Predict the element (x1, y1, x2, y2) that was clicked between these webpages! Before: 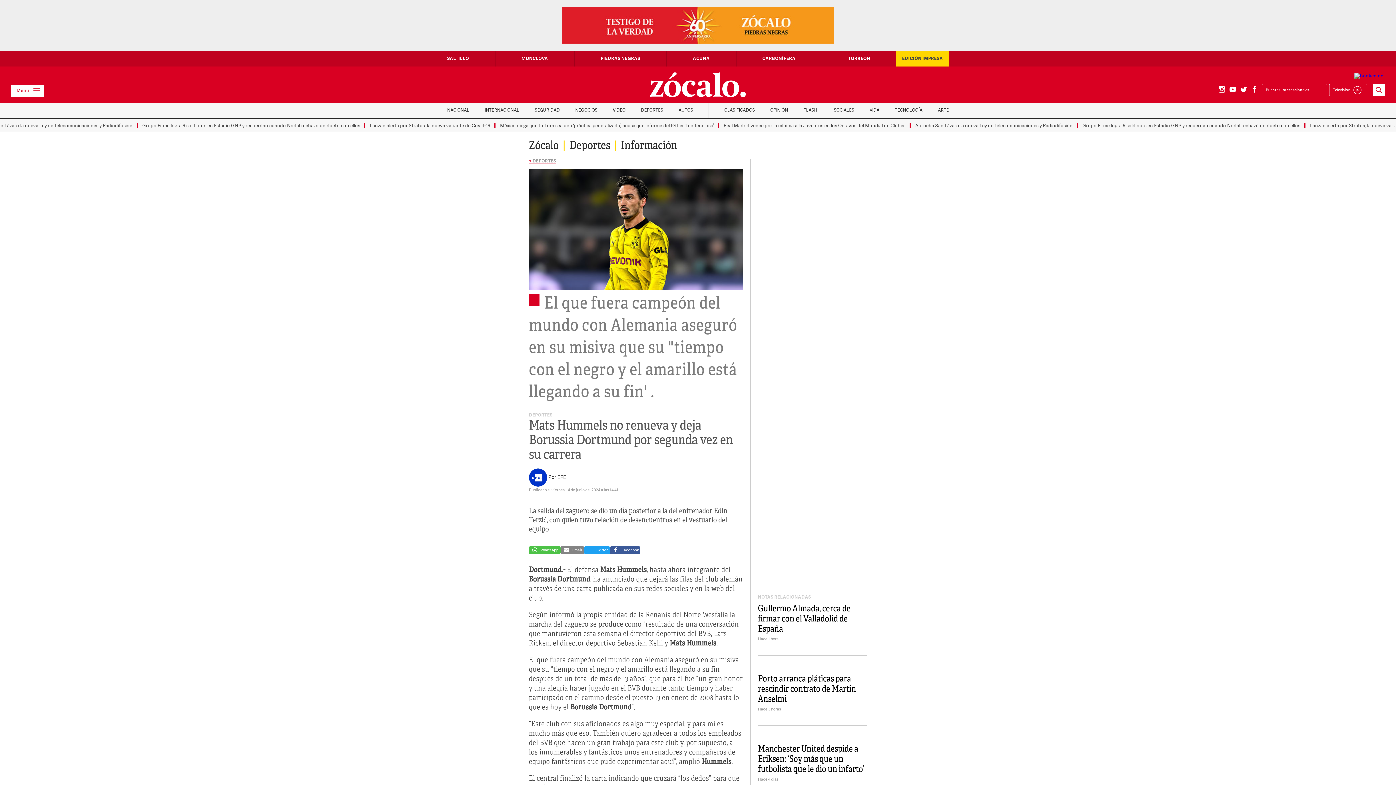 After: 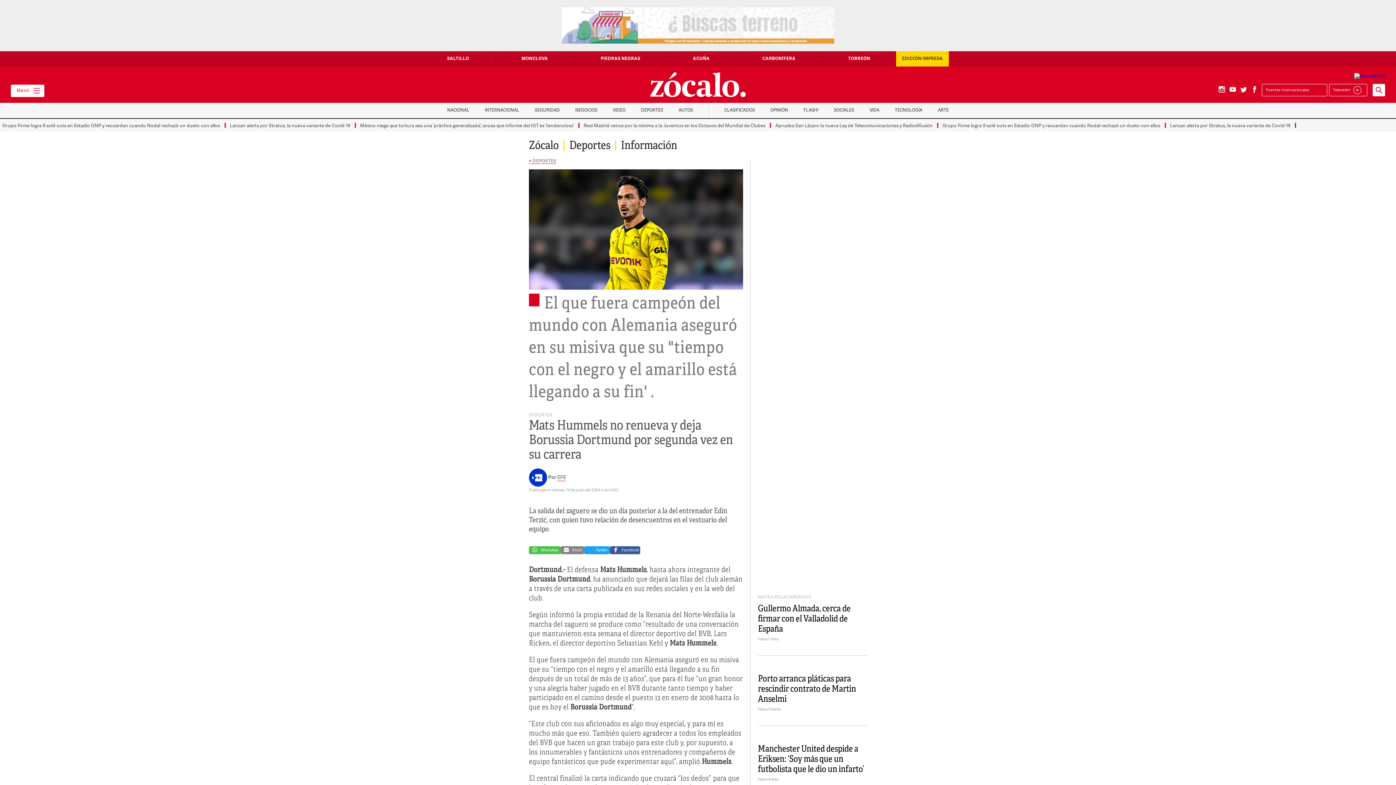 Action: label: | bbox: (708, 102, 709, 118)